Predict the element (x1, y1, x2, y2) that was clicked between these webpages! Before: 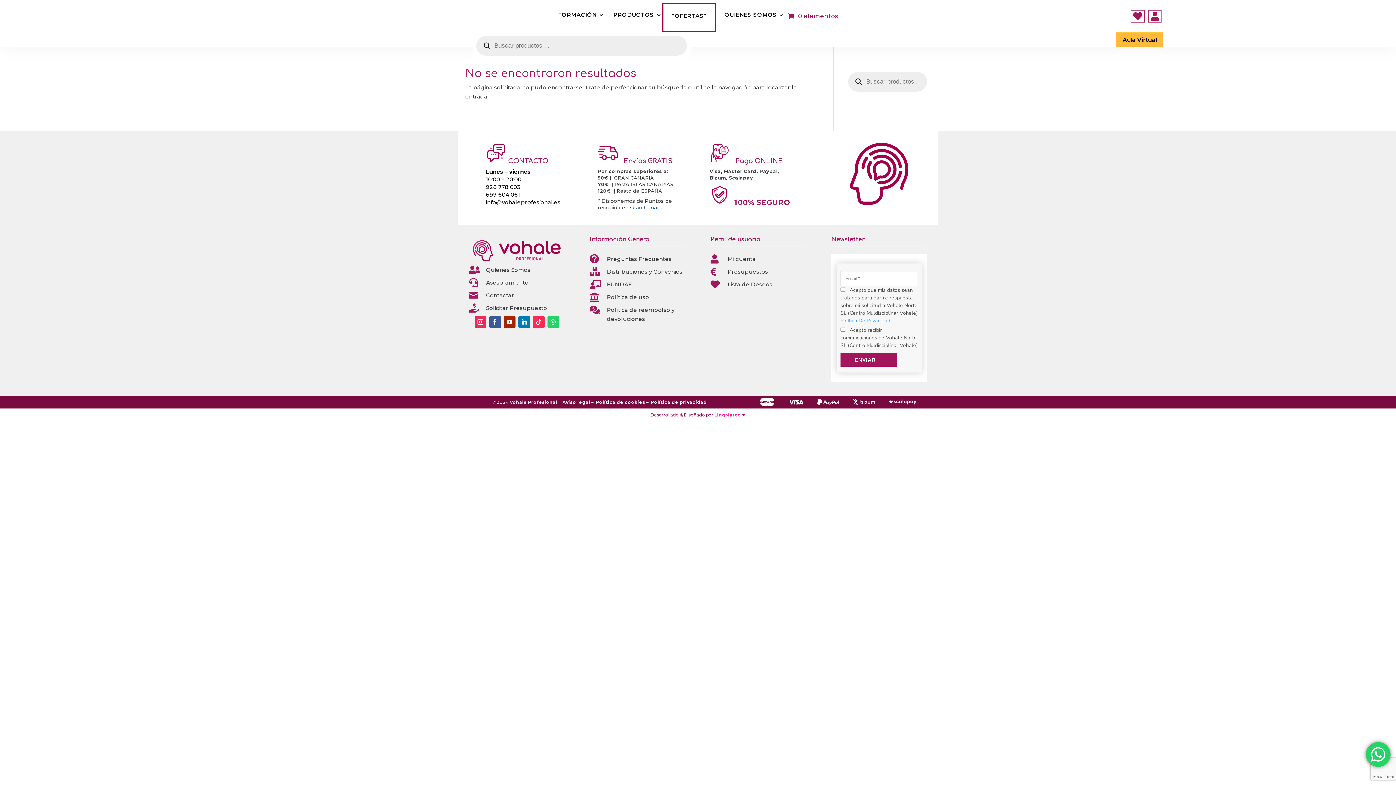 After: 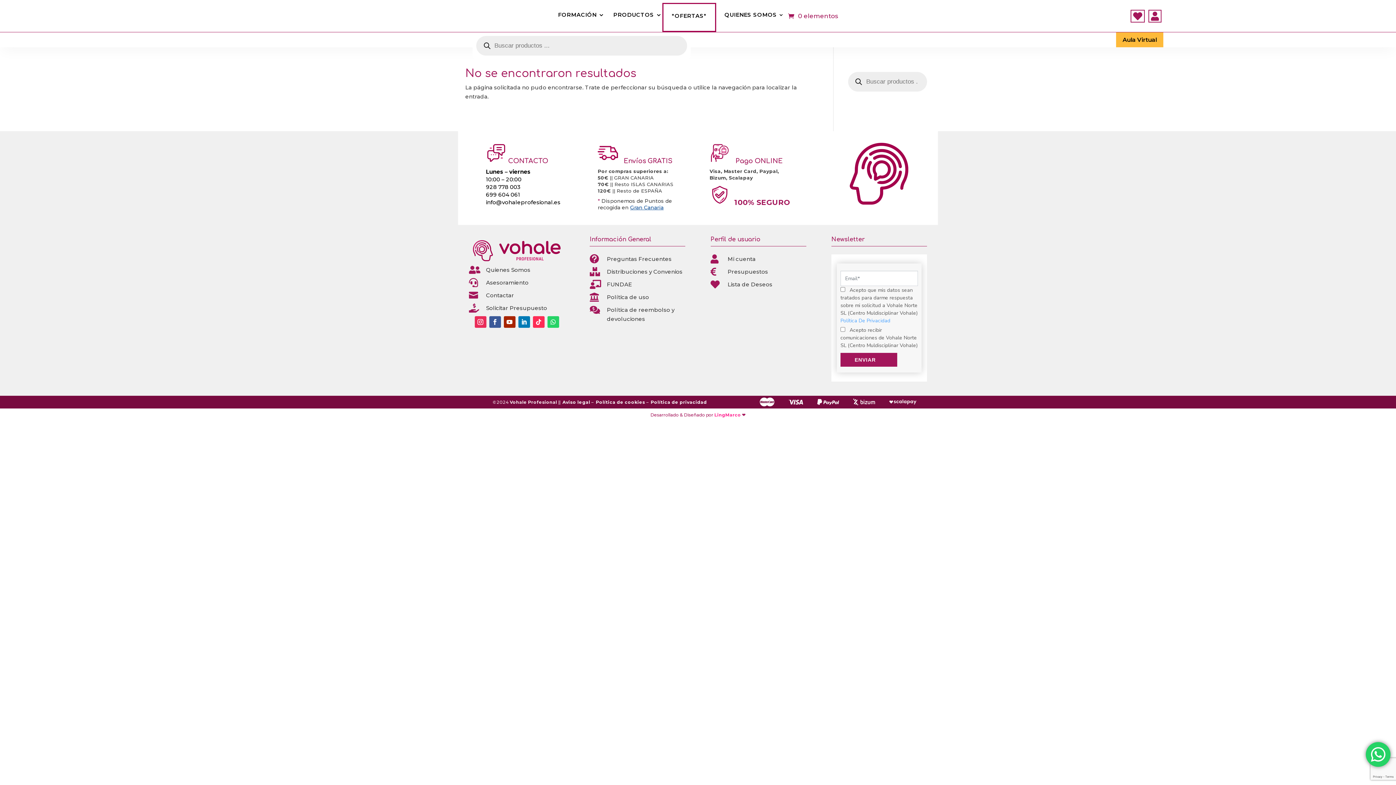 Action: label: 928 778 003 bbox: (486, 183, 520, 190)